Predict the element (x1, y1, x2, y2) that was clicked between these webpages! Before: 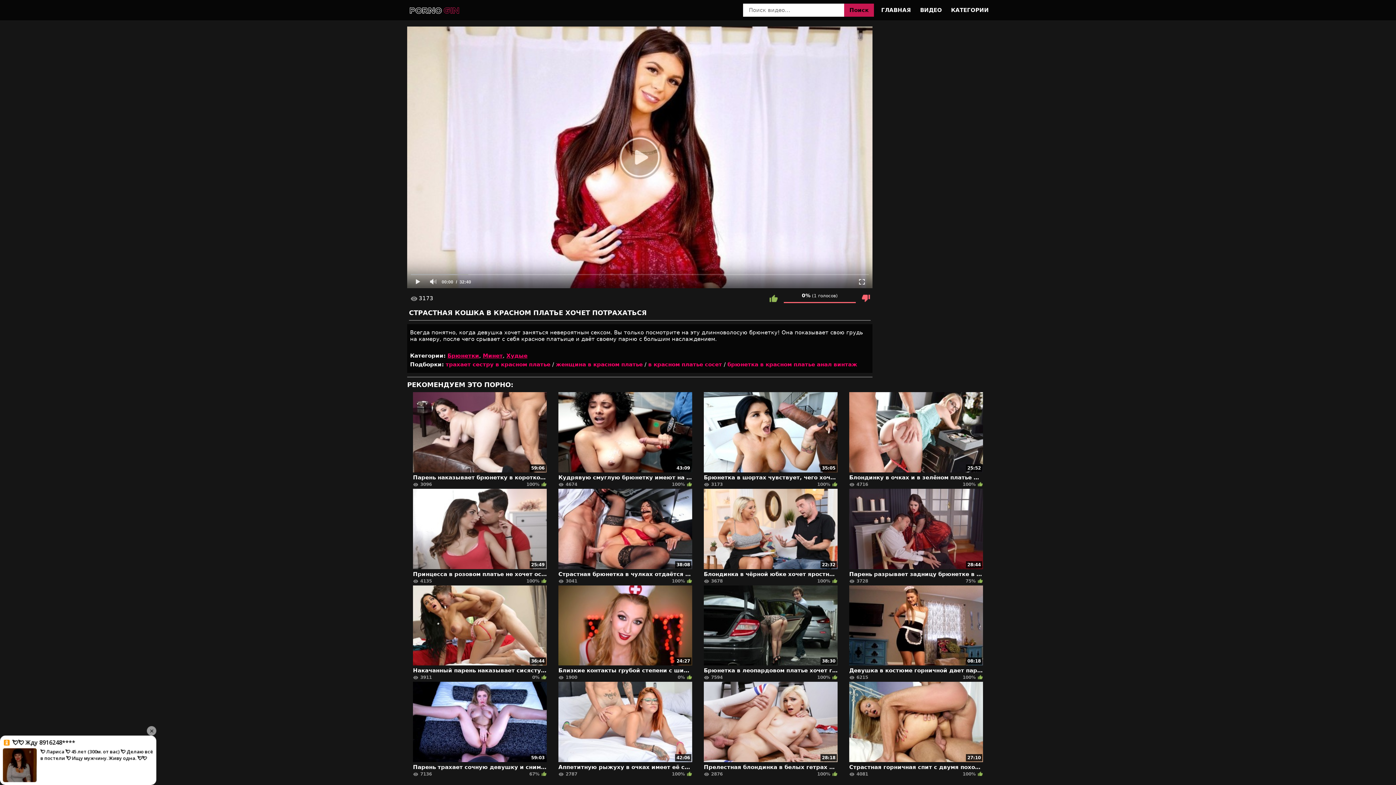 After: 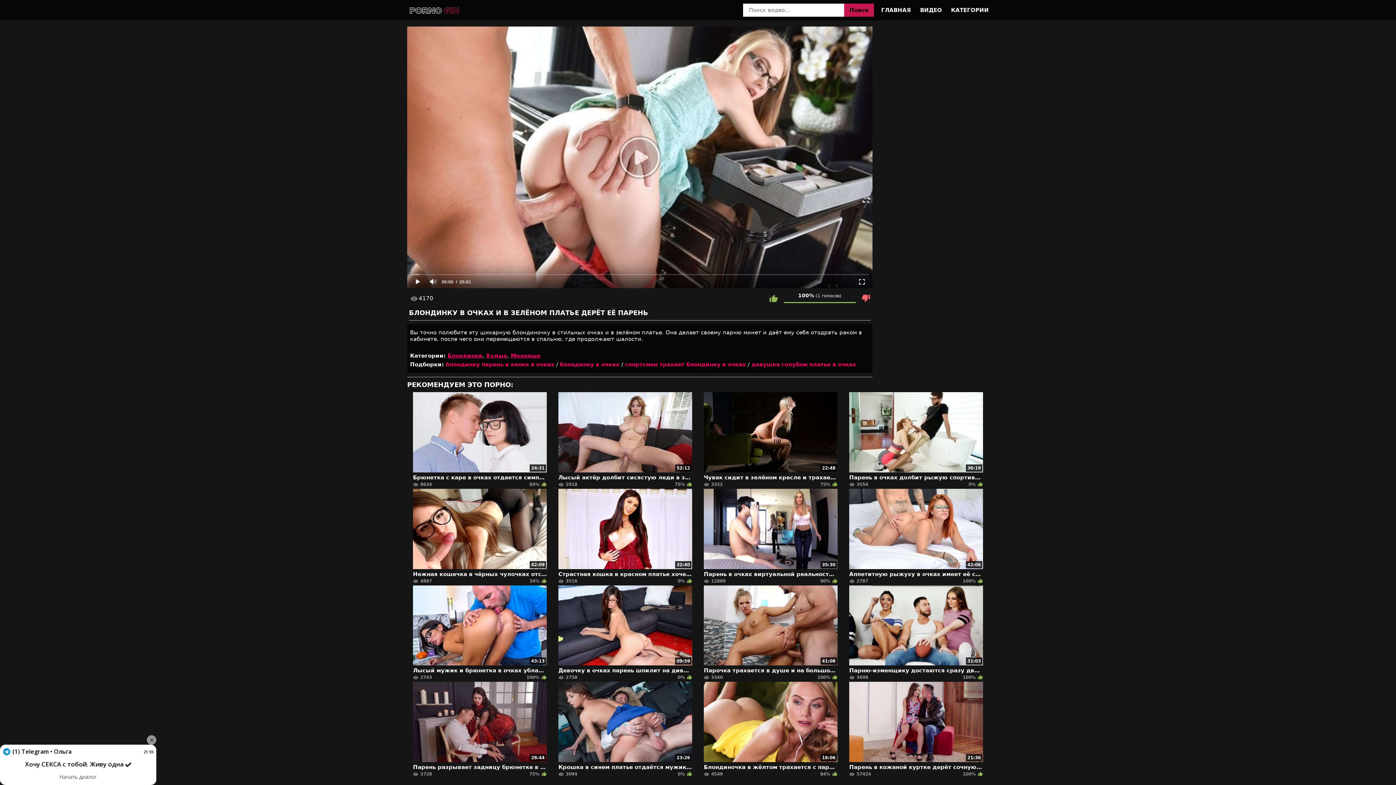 Action: bbox: (849, 392, 983, 482) label: 25:52

Блондинку в очках и в зелёном платье дерёт её парень

4716
100%